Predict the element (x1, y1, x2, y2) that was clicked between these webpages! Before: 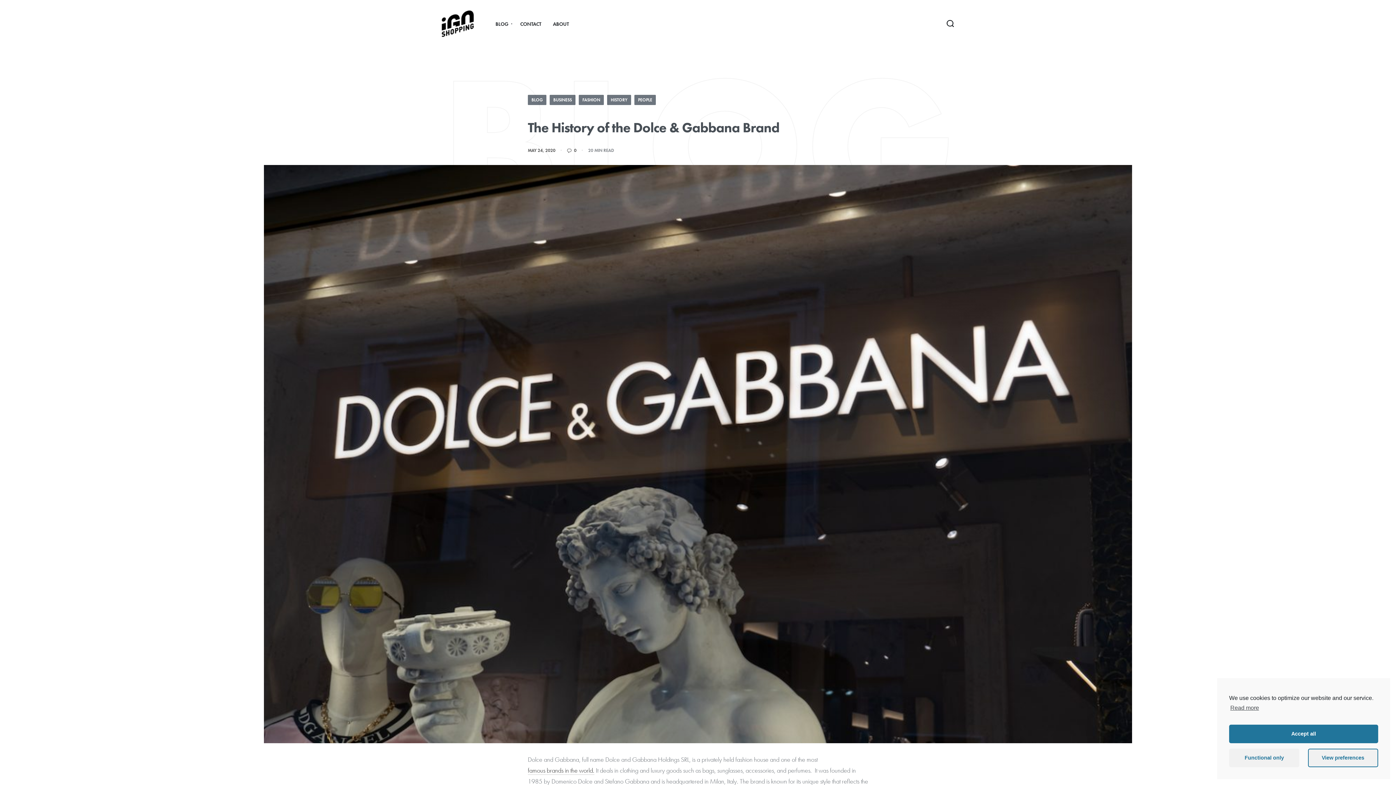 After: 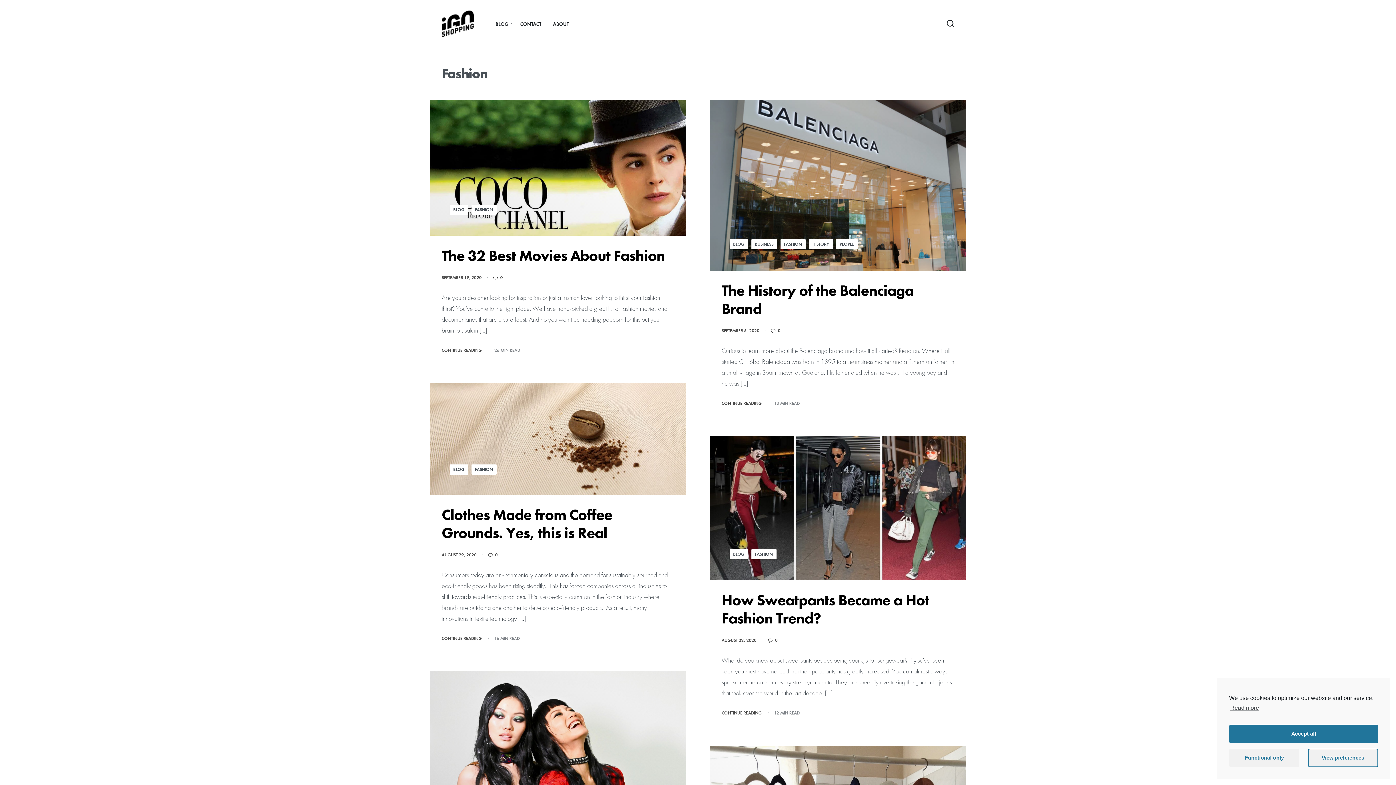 Action: label: FASHION bbox: (578, 94, 604, 105)